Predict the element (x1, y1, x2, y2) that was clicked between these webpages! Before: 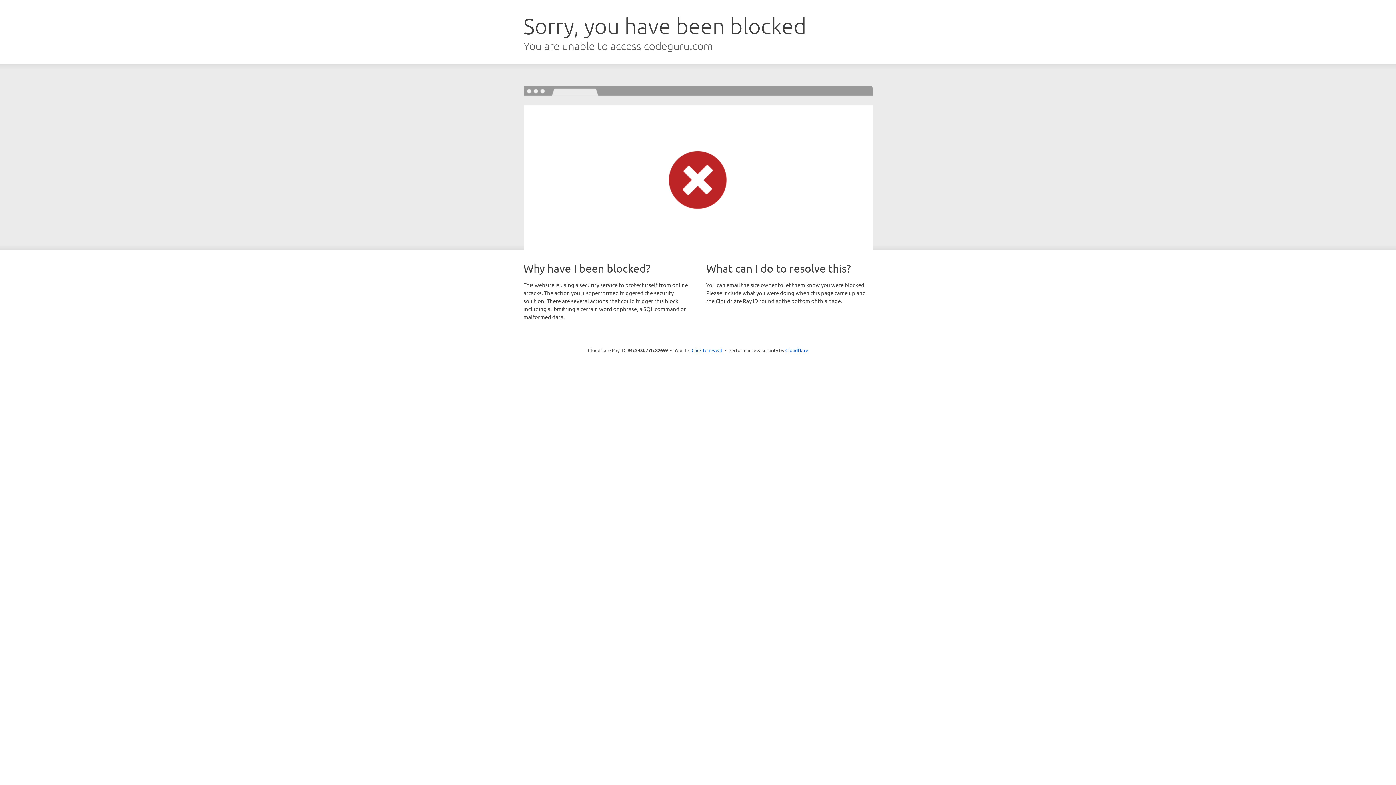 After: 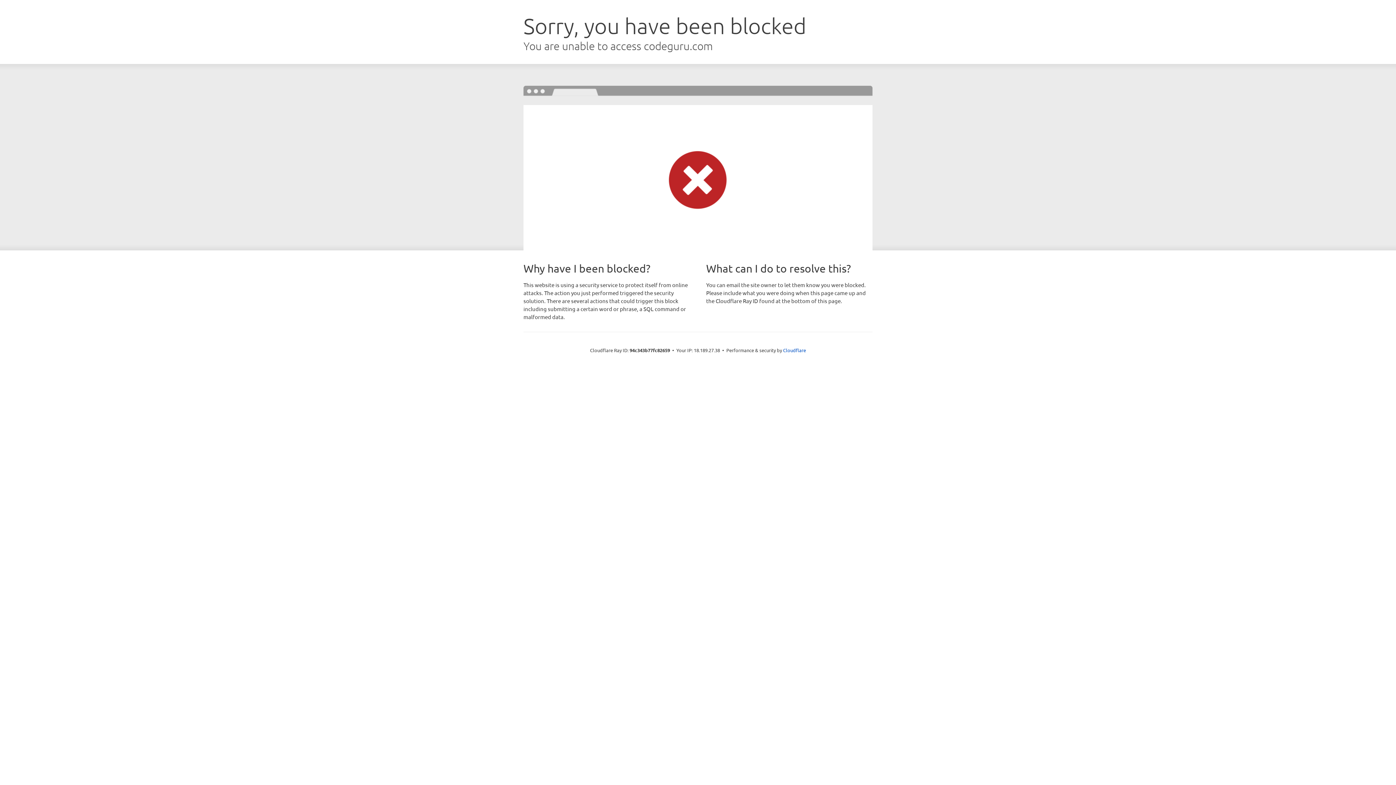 Action: bbox: (691, 346, 722, 353) label: Click to reveal